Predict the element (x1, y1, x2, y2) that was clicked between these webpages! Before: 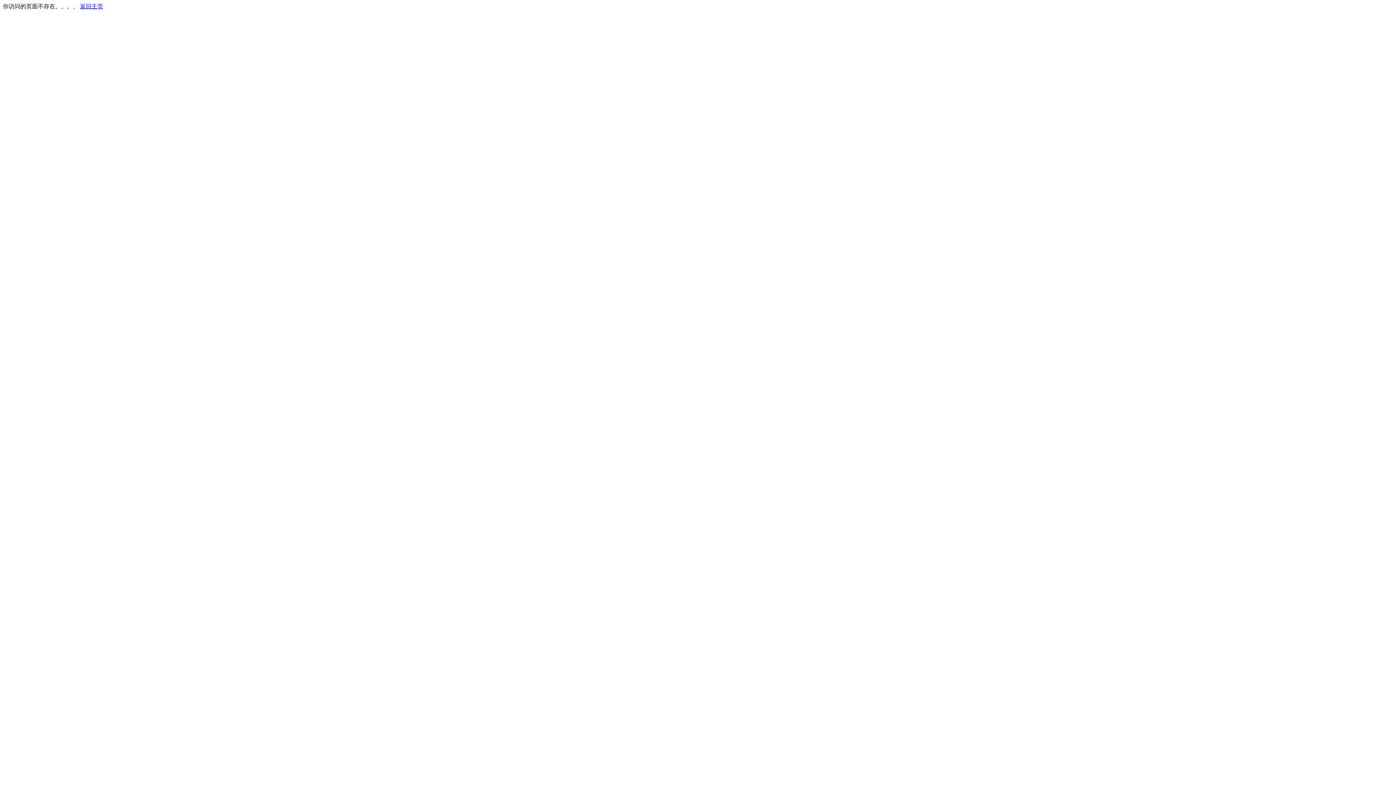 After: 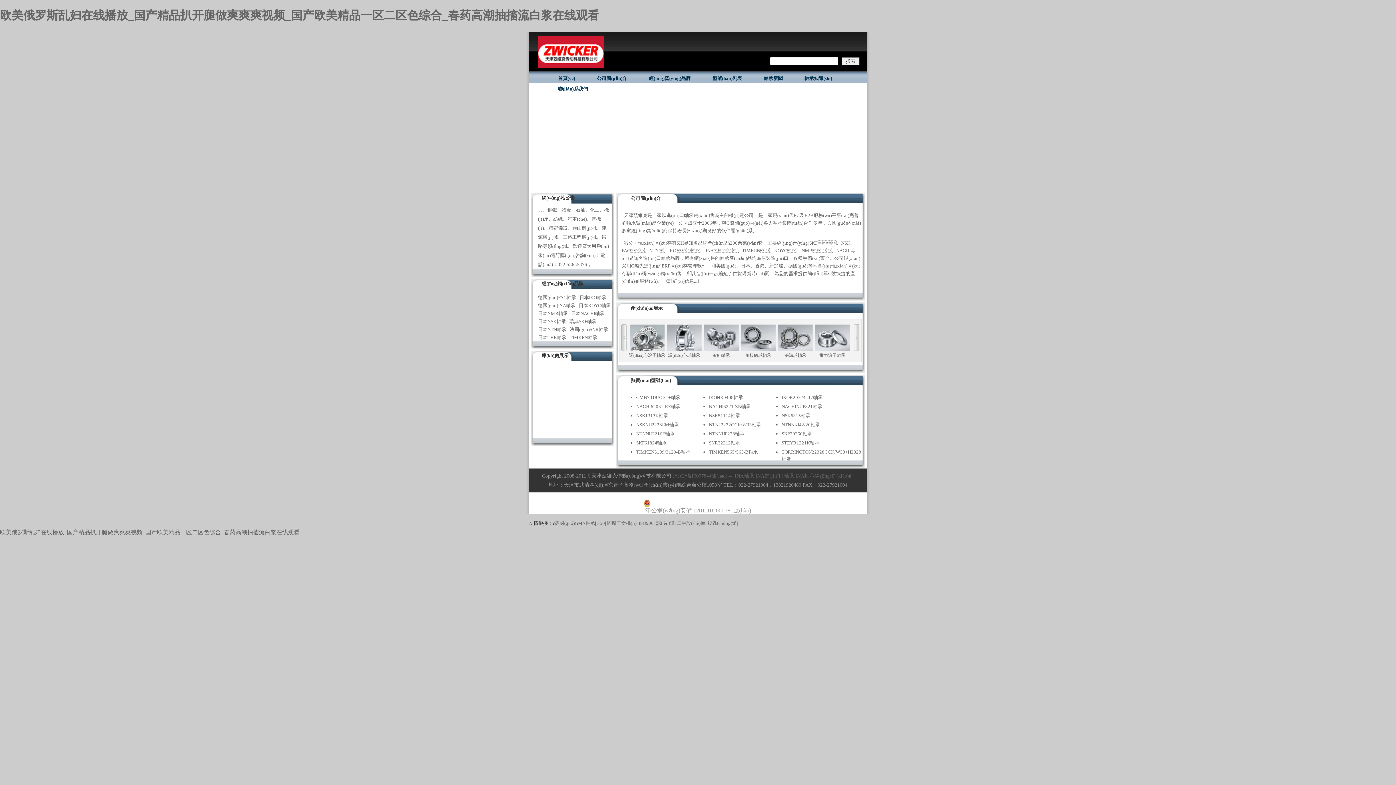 Action: label: 返回主页 bbox: (80, 3, 103, 9)